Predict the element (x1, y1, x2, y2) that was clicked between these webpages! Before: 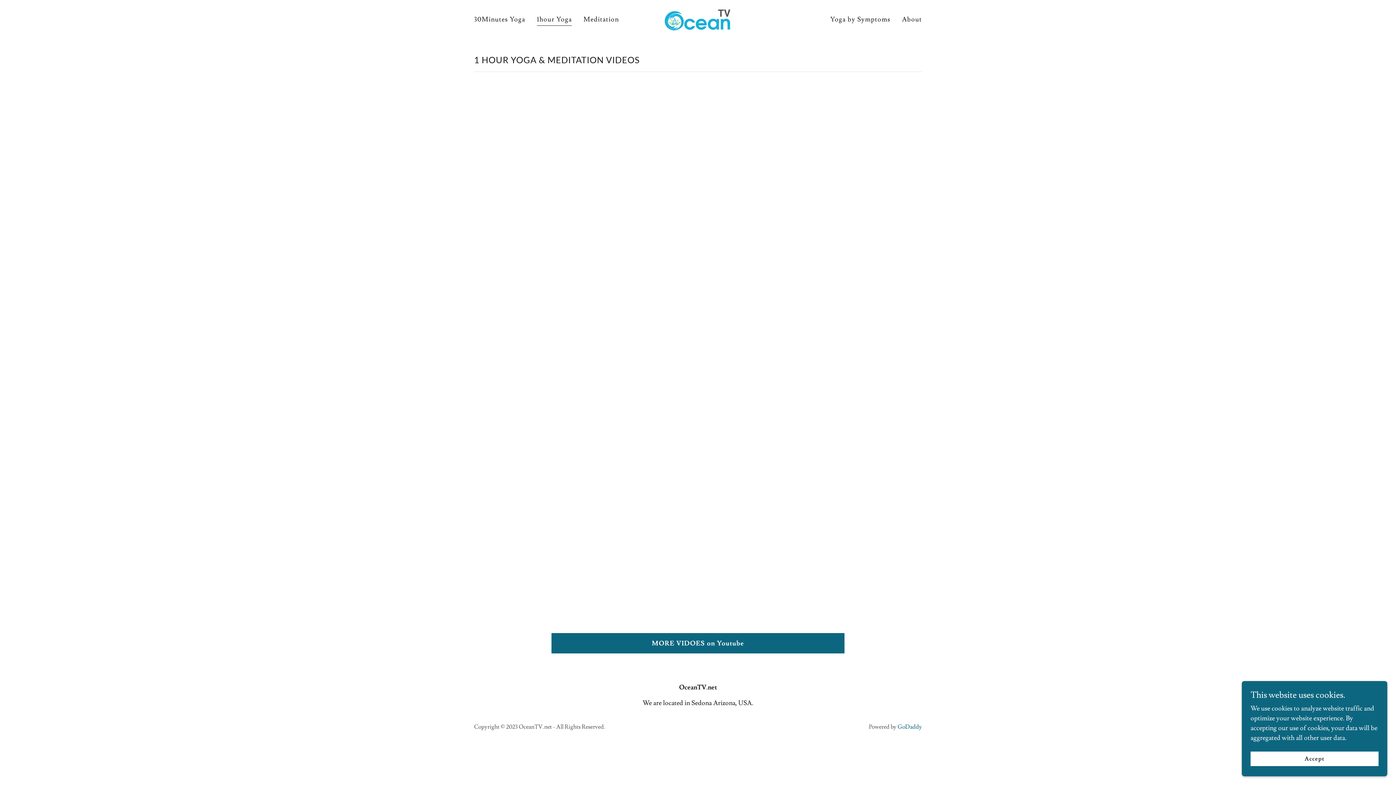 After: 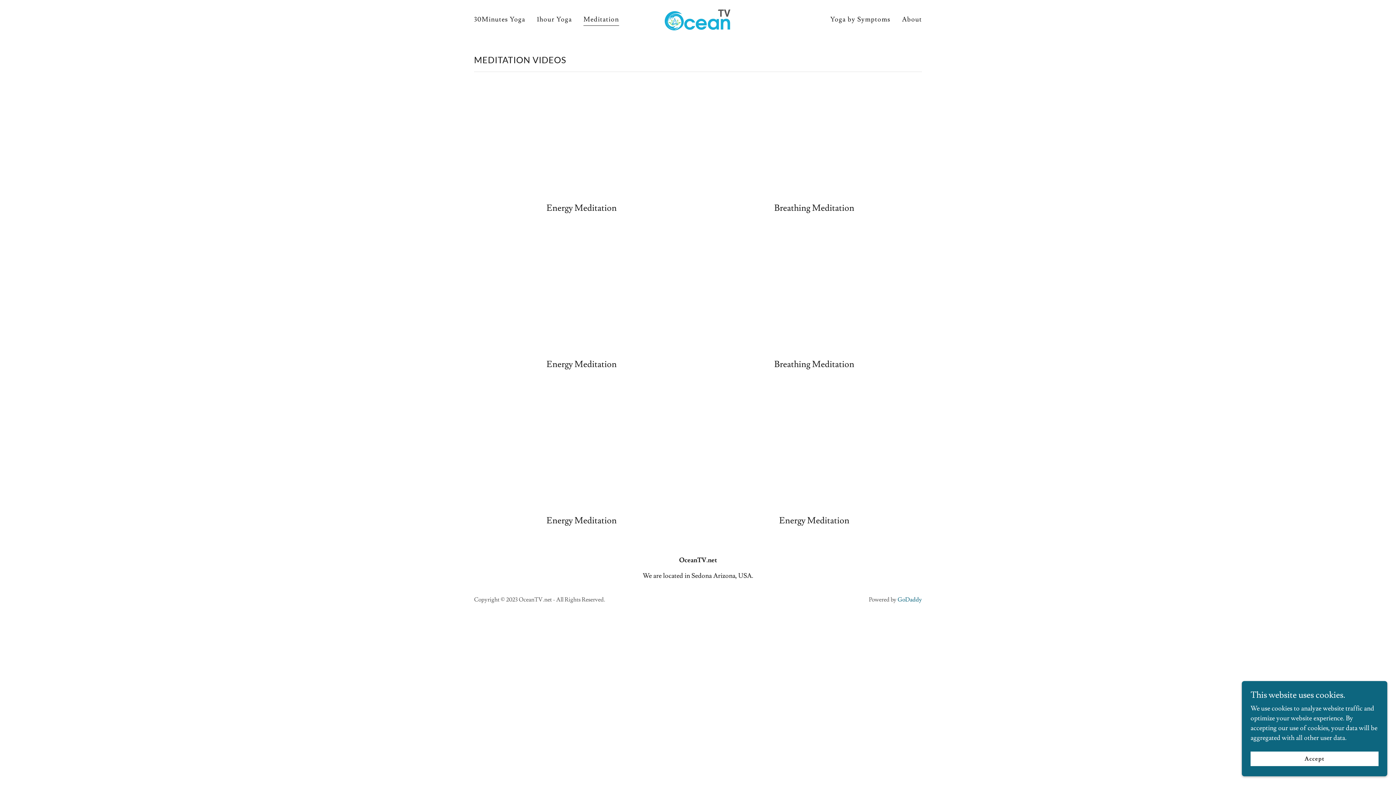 Action: label: Meditation bbox: (581, 13, 621, 26)